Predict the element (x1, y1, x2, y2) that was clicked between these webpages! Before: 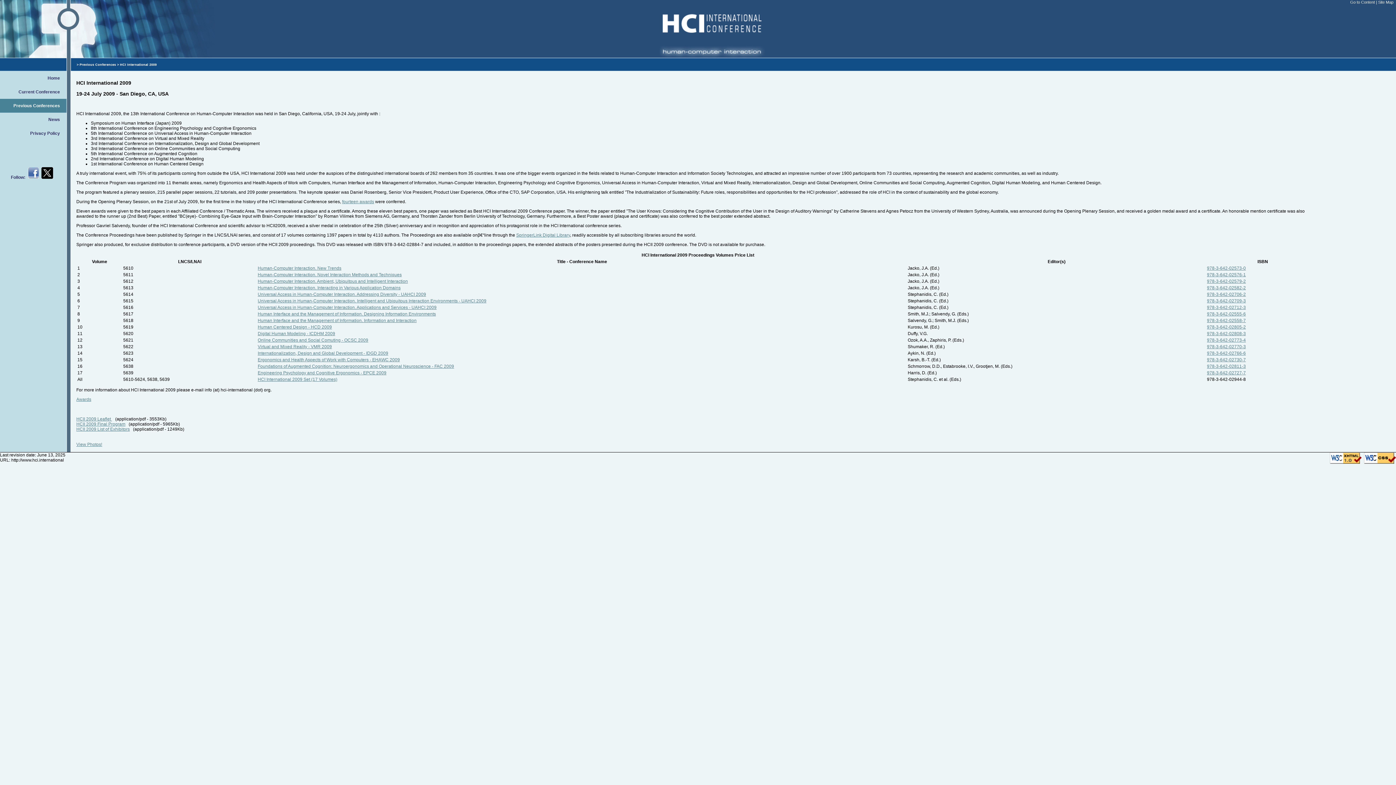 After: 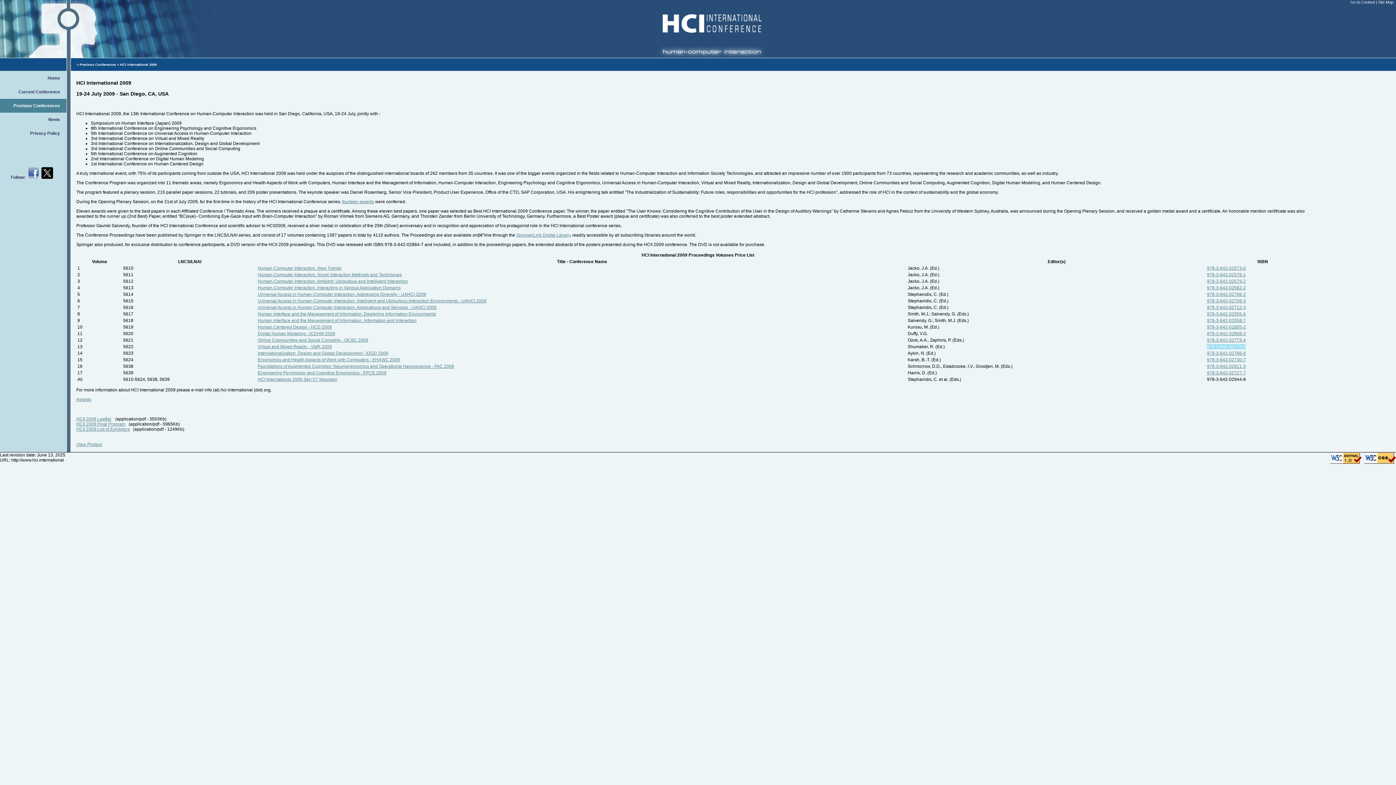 Action: bbox: (1207, 344, 1246, 349) label: 978-3-642-02770-3